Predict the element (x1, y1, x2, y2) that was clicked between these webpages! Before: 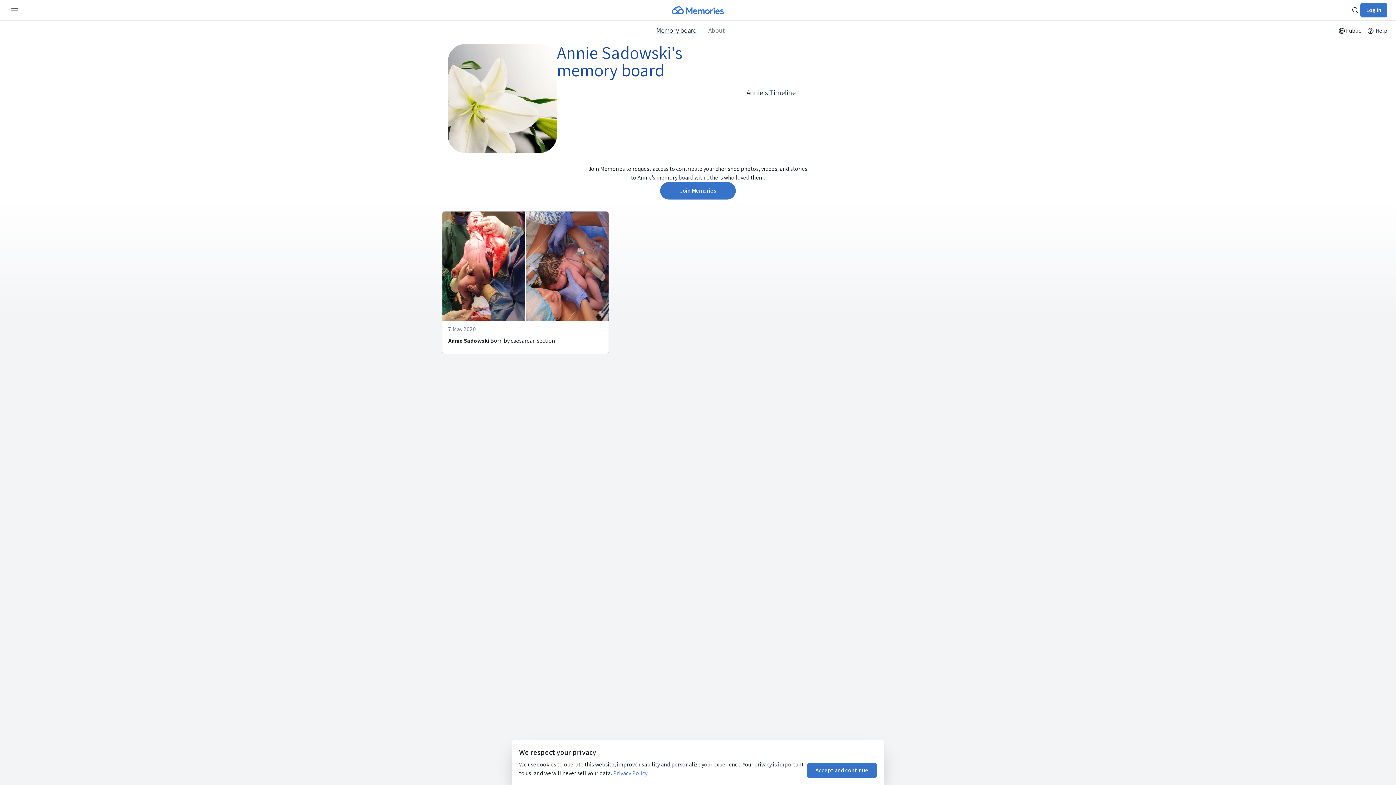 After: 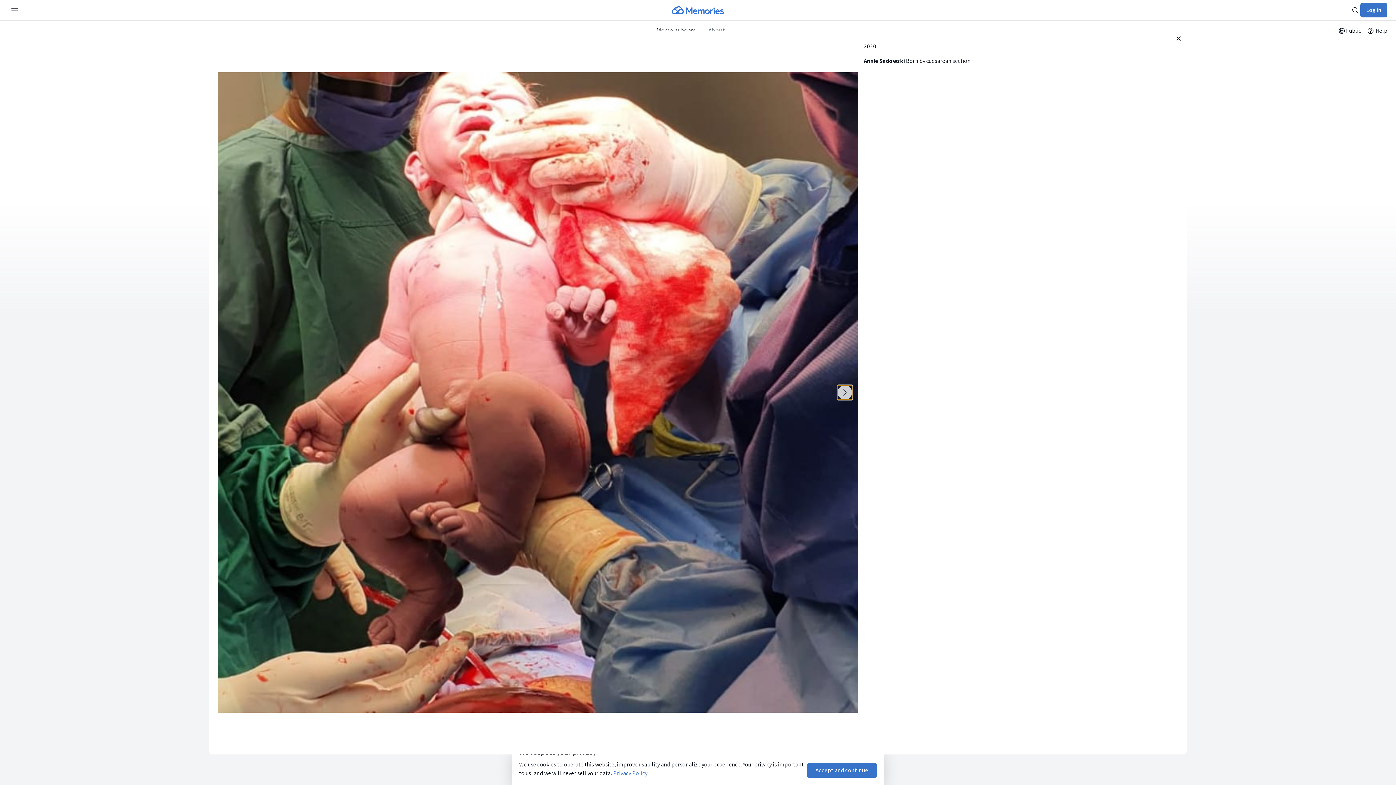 Action: bbox: (442, 211, 525, 320)